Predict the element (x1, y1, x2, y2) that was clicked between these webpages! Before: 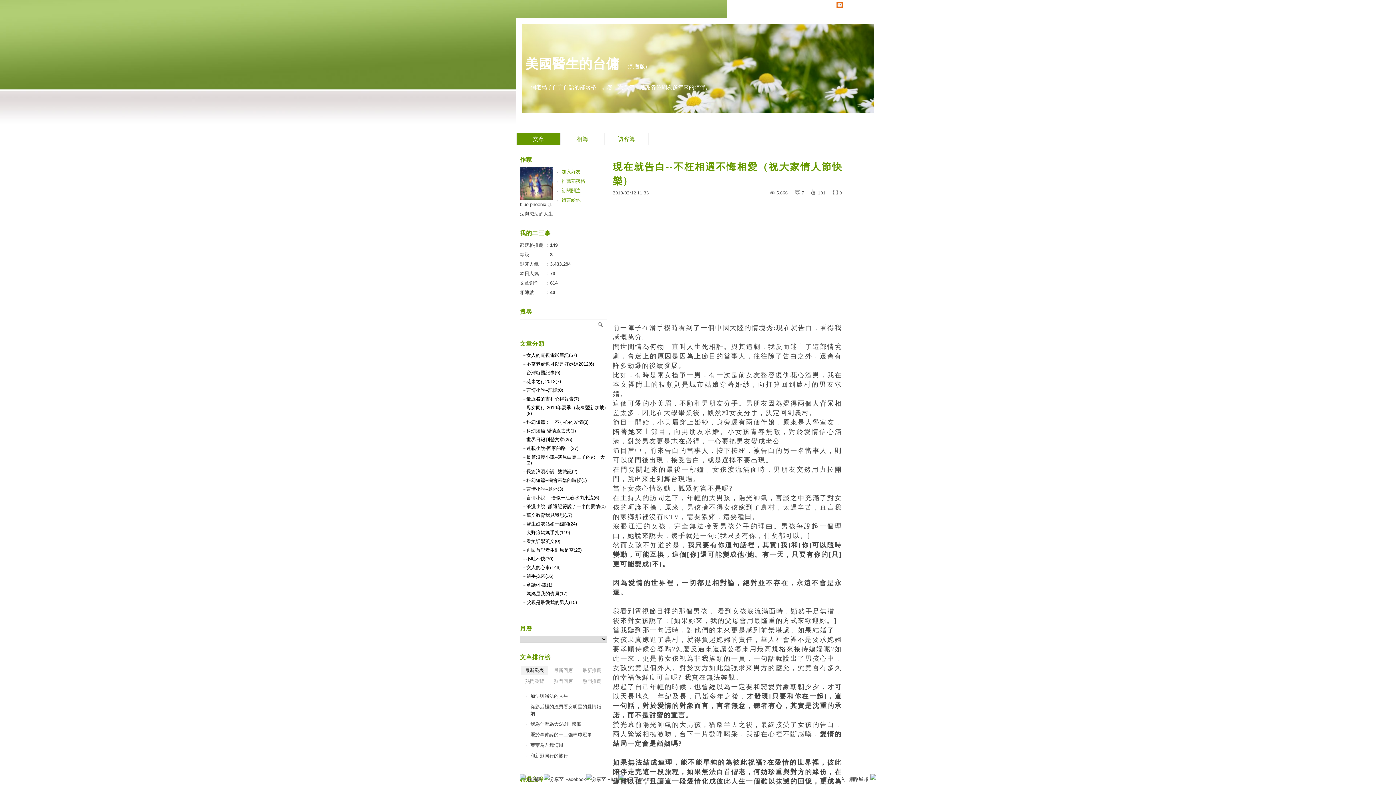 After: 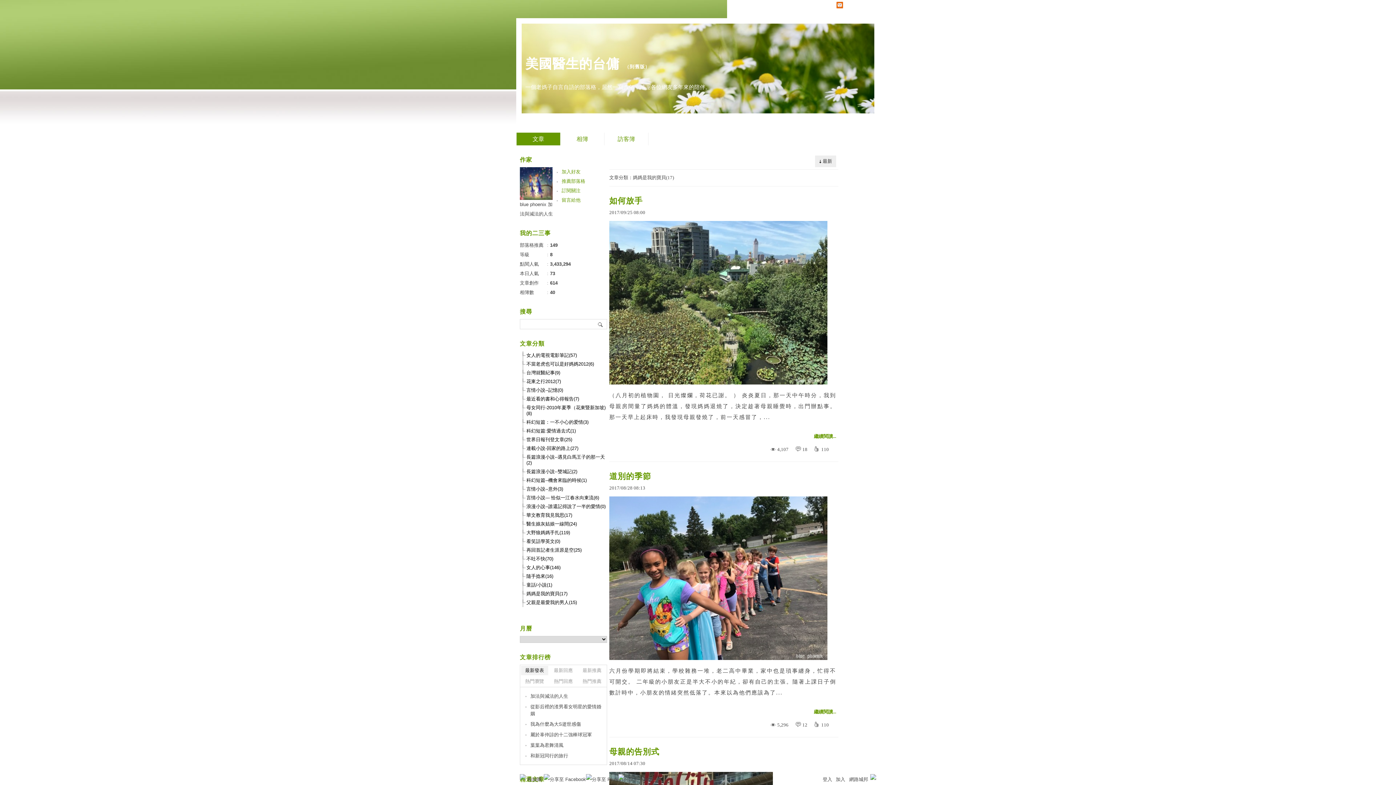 Action: label: 媽媽是我的寶貝(17) bbox: (520, 590, 607, 597)